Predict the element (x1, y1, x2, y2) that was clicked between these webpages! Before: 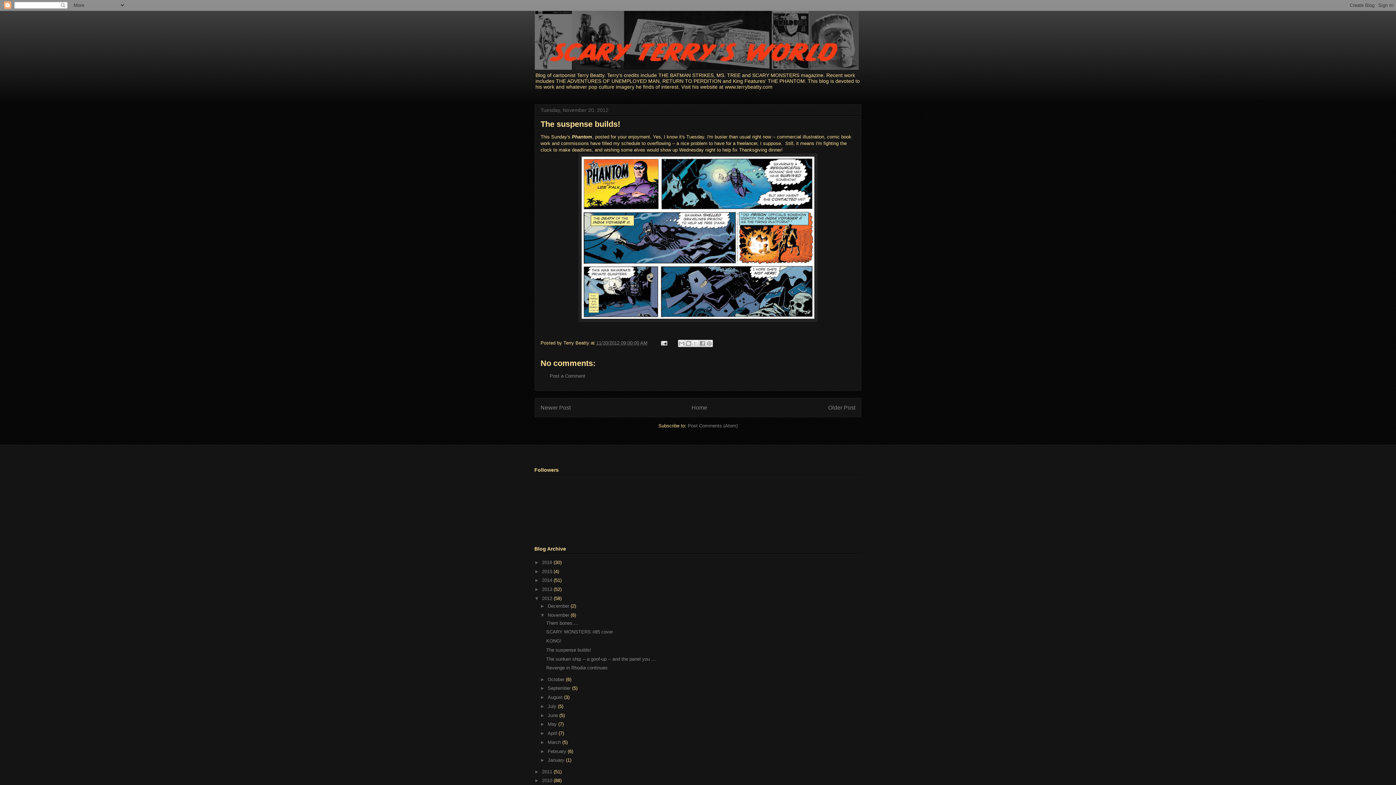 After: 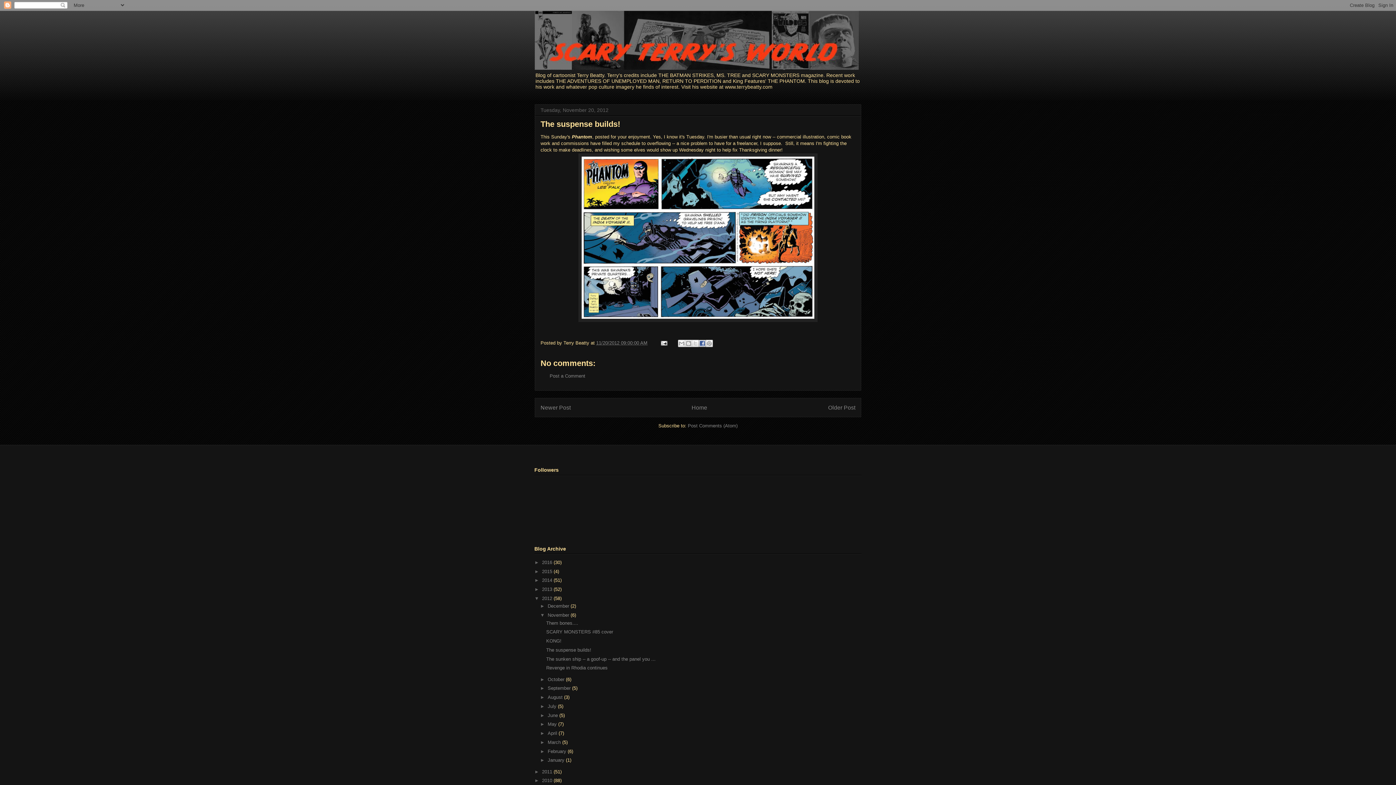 Action: label: Share to Facebook bbox: (698, 340, 706, 347)